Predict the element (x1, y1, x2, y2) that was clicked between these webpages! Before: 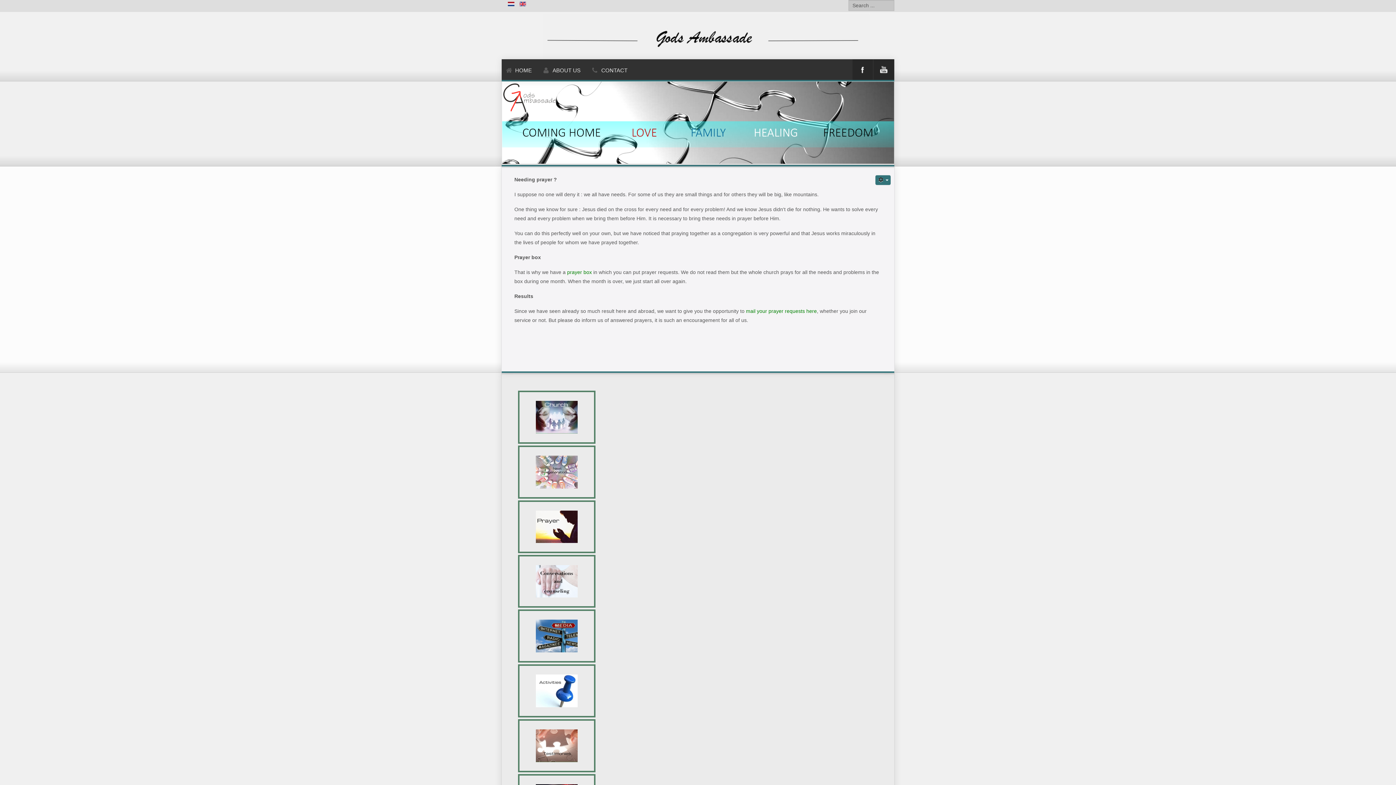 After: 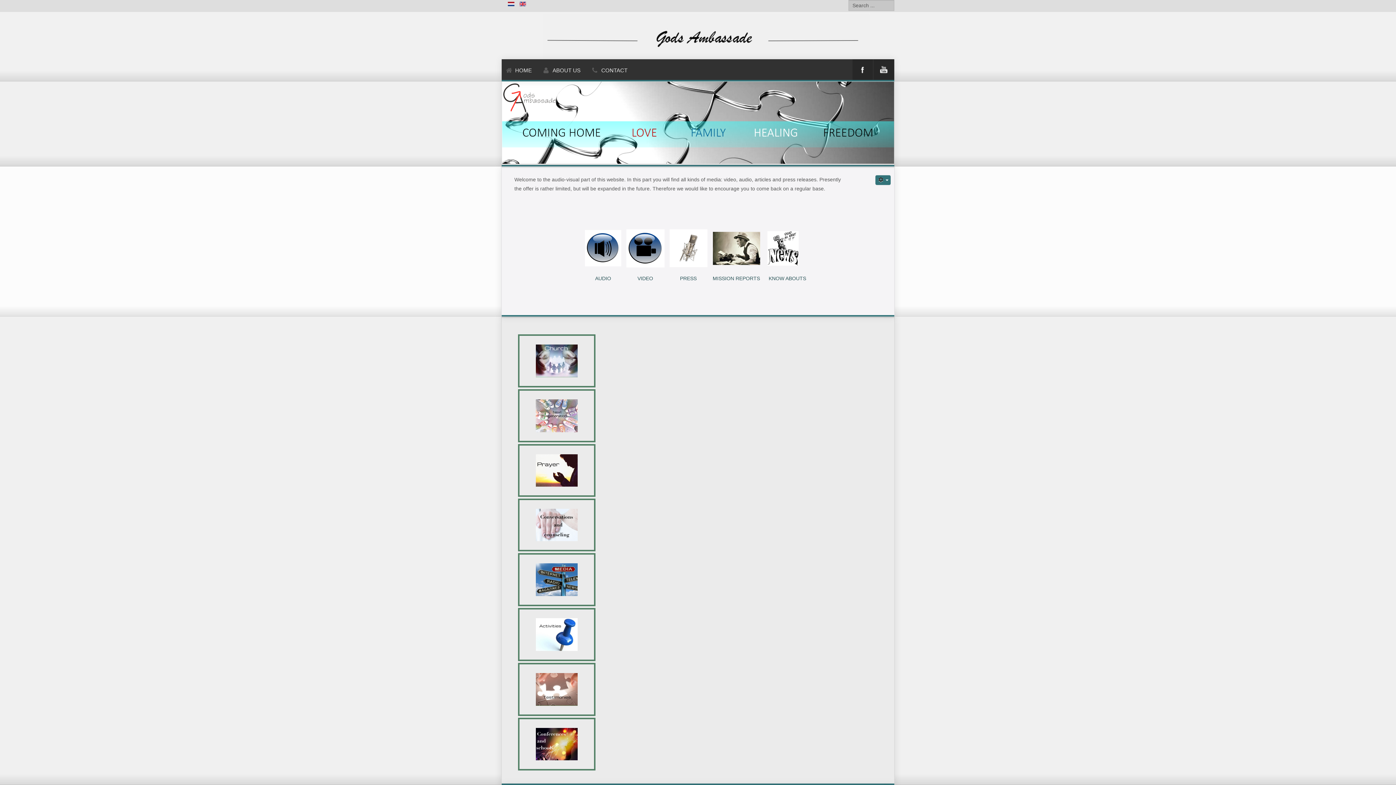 Action: bbox: (519, 611, 594, 661)